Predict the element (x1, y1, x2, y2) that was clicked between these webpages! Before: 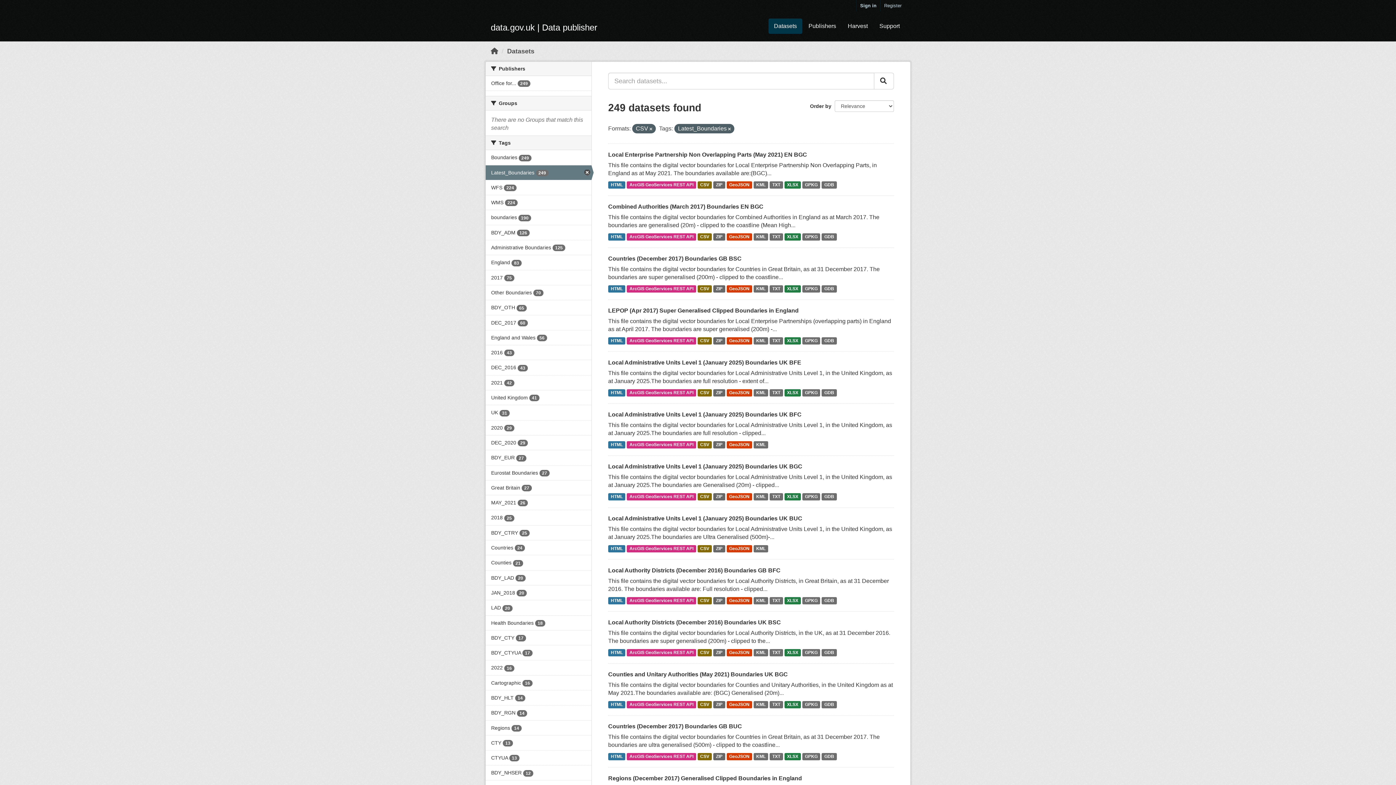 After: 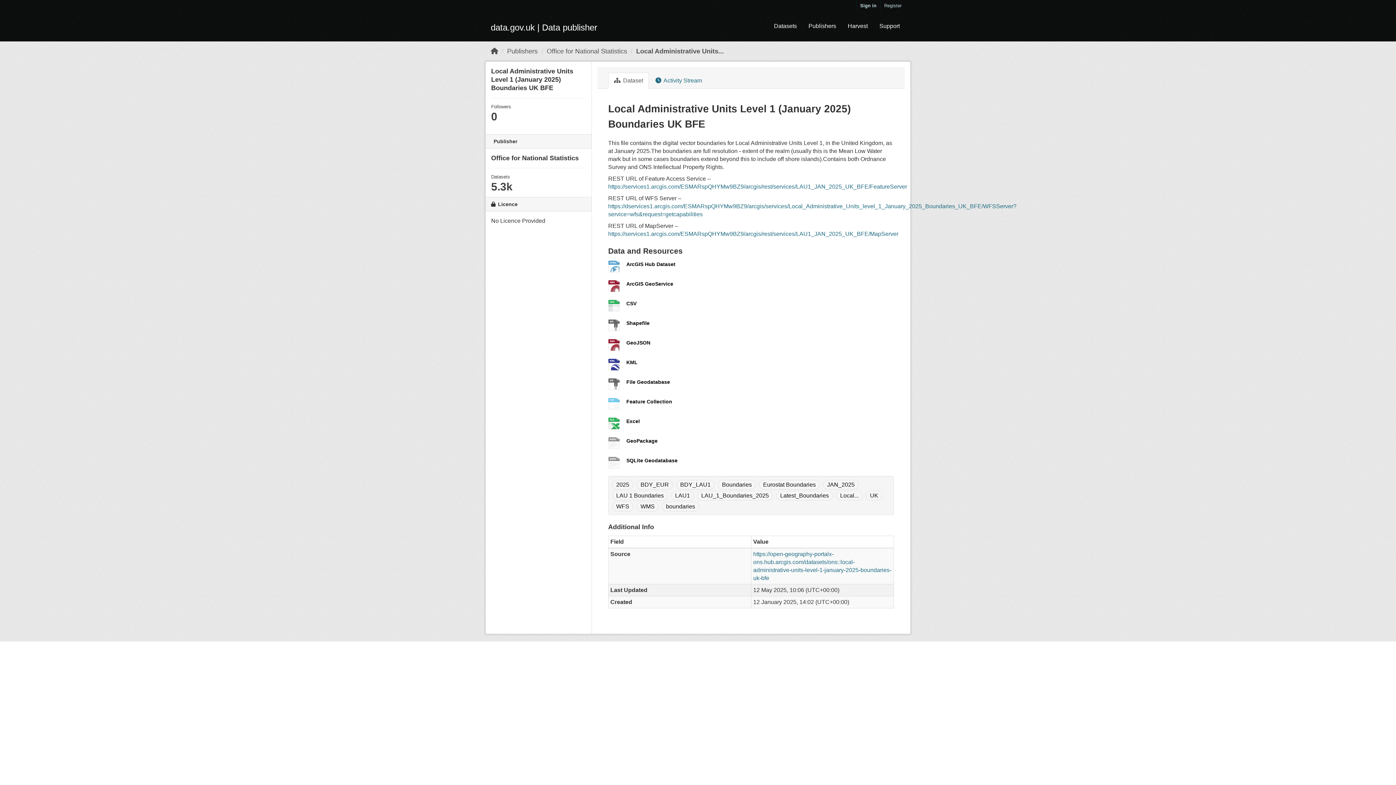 Action: bbox: (821, 389, 837, 396) label: GDB